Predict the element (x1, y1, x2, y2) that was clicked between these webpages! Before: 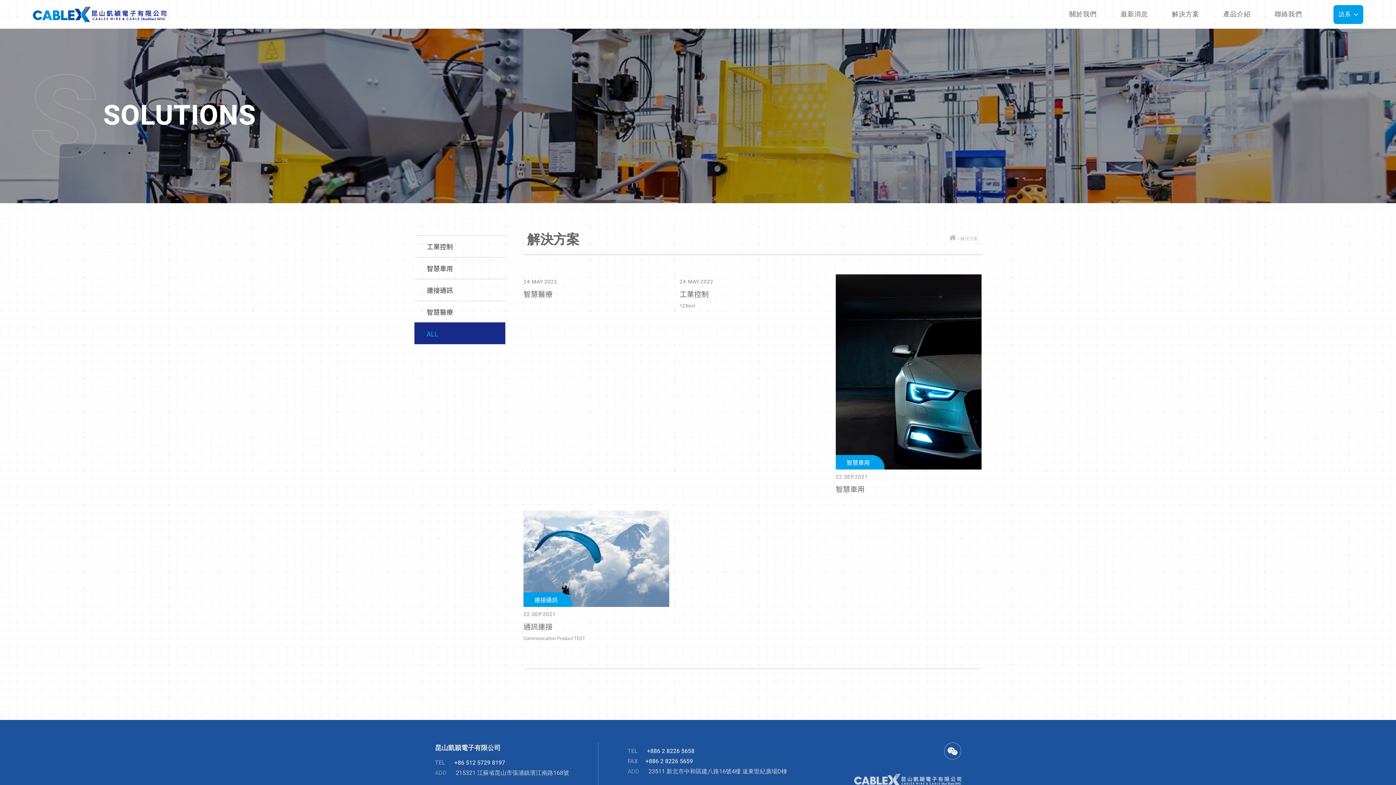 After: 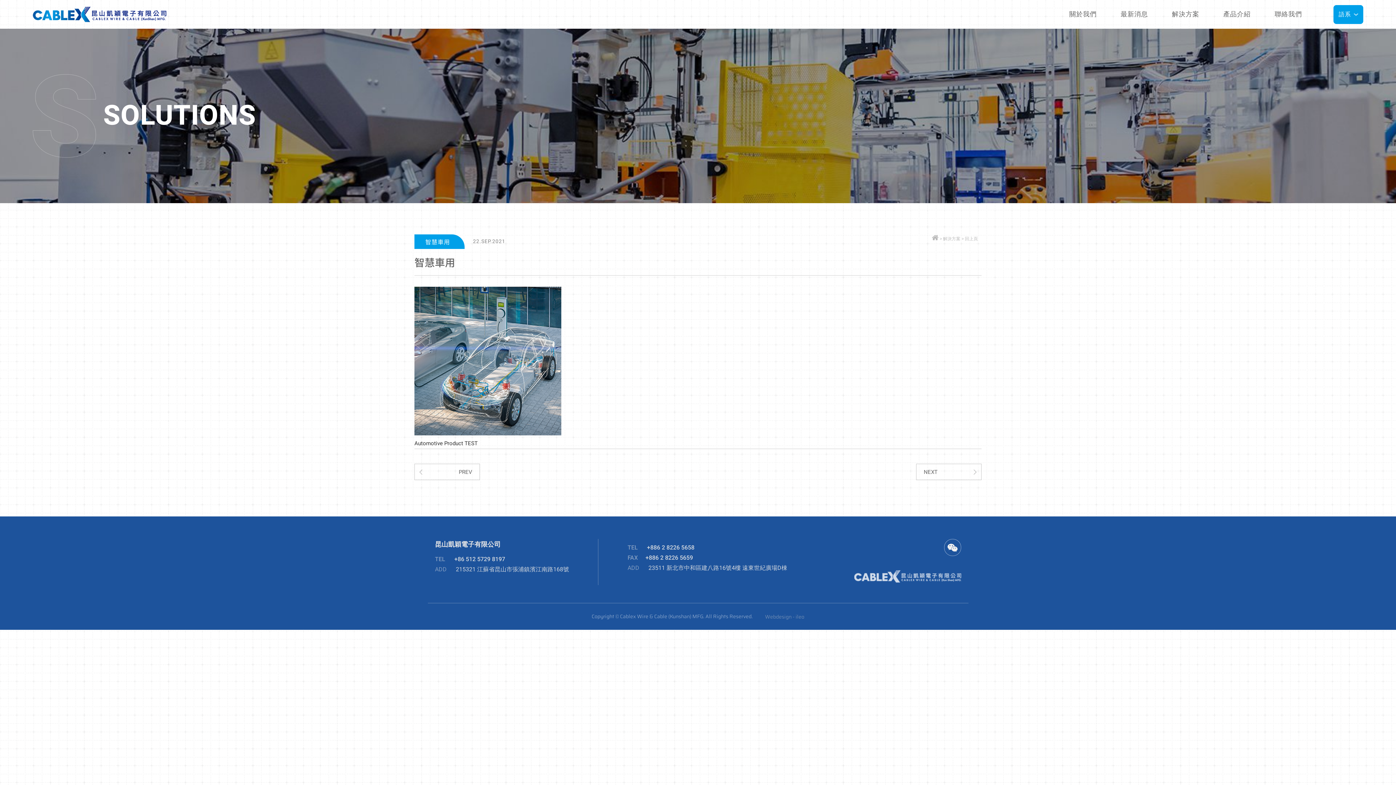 Action: label: 智慧車用 bbox: (835, 483, 864, 494)